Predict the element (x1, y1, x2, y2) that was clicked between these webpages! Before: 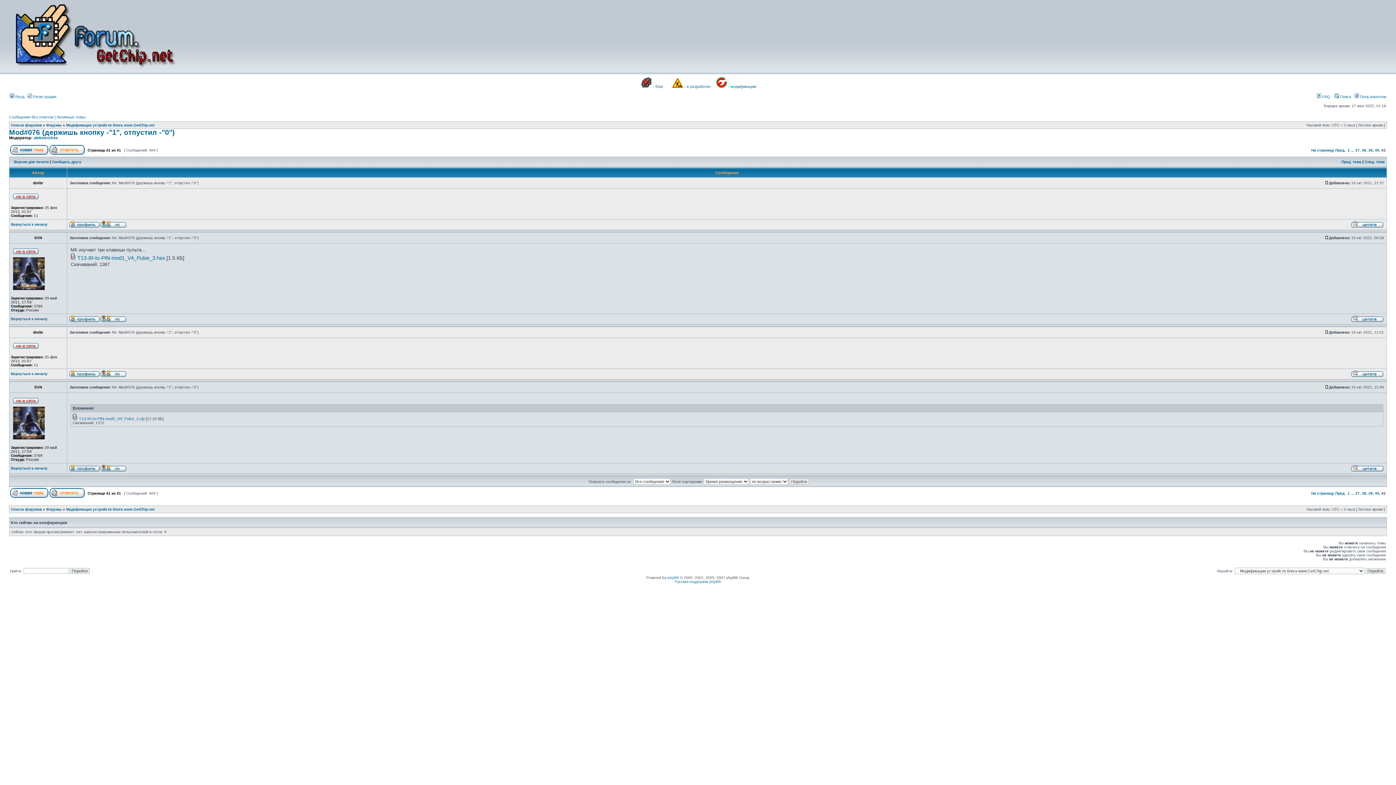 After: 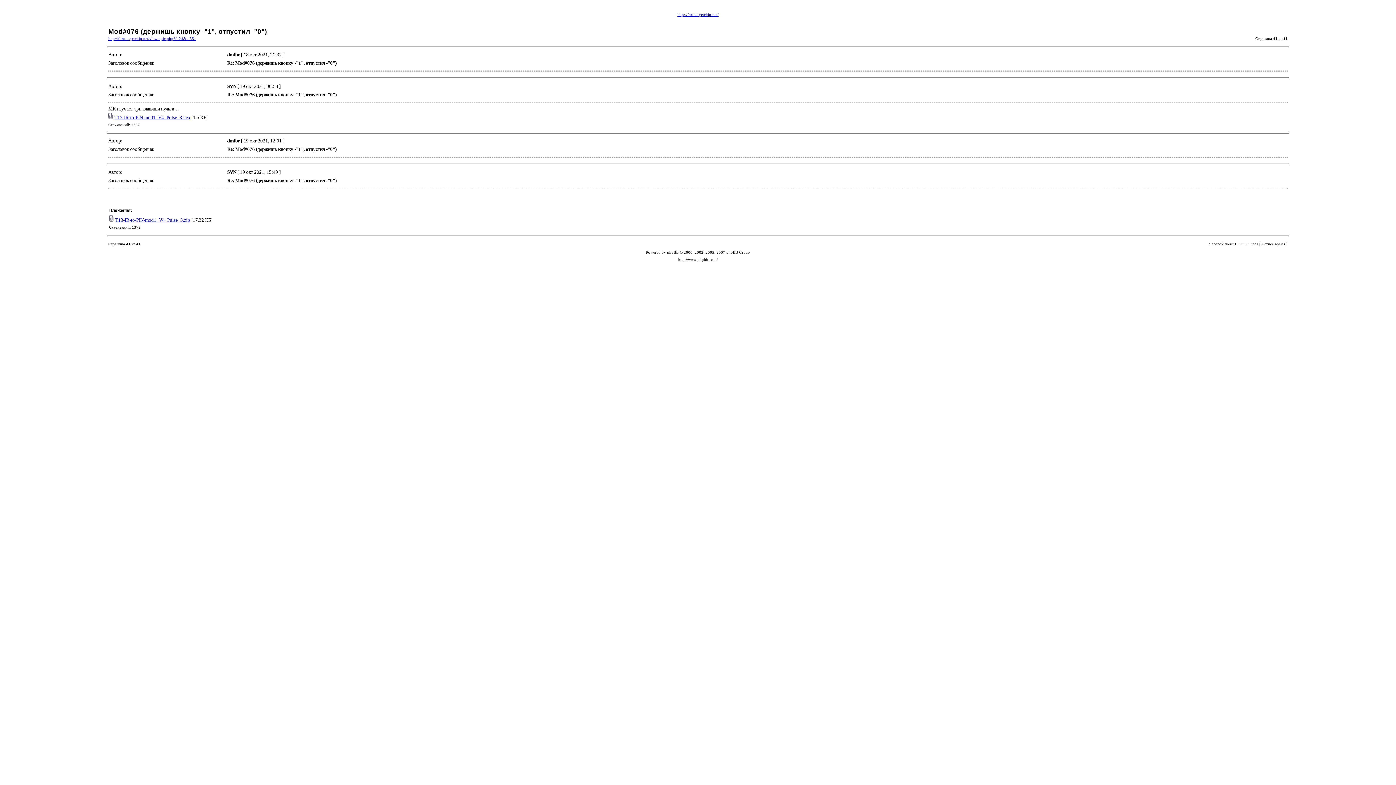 Action: label: Версия для печати bbox: (13, 160, 48, 164)